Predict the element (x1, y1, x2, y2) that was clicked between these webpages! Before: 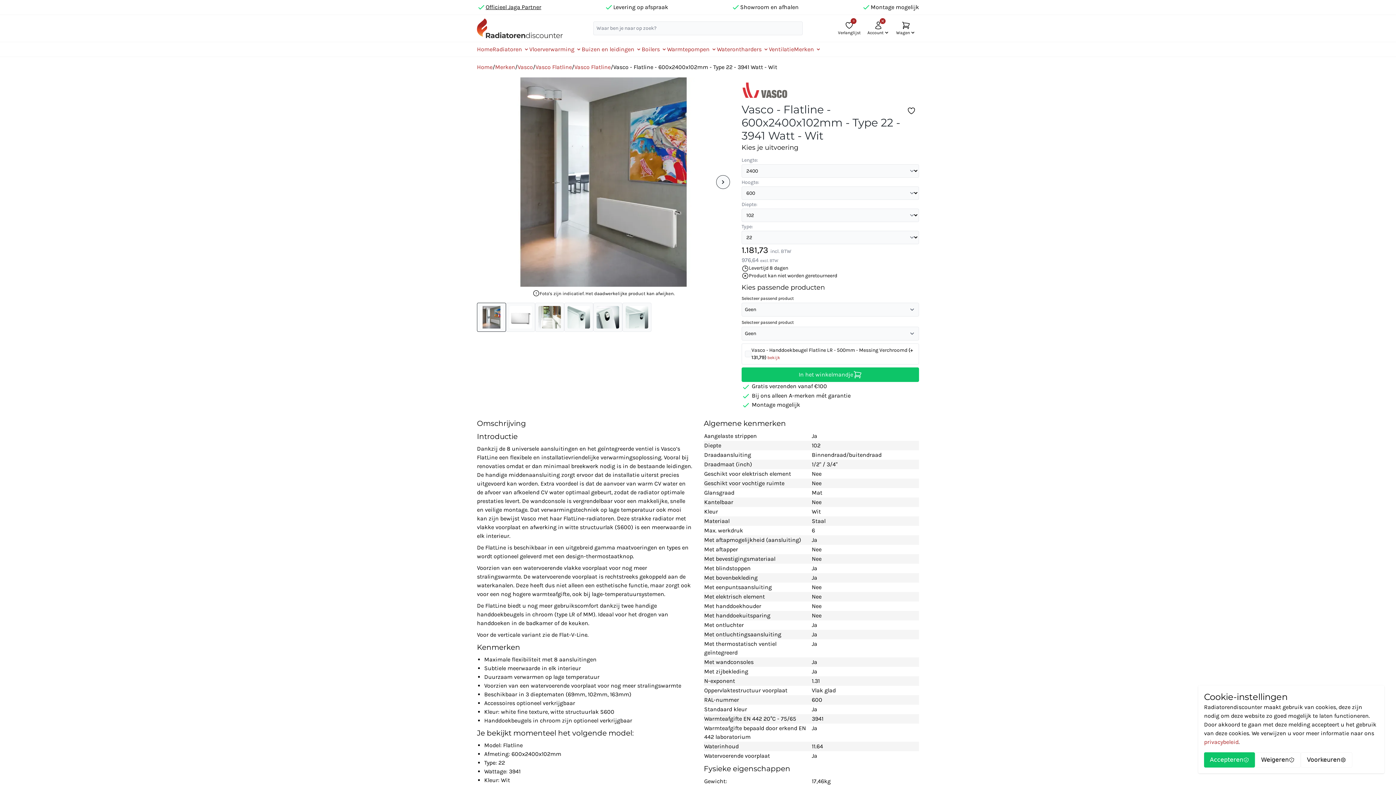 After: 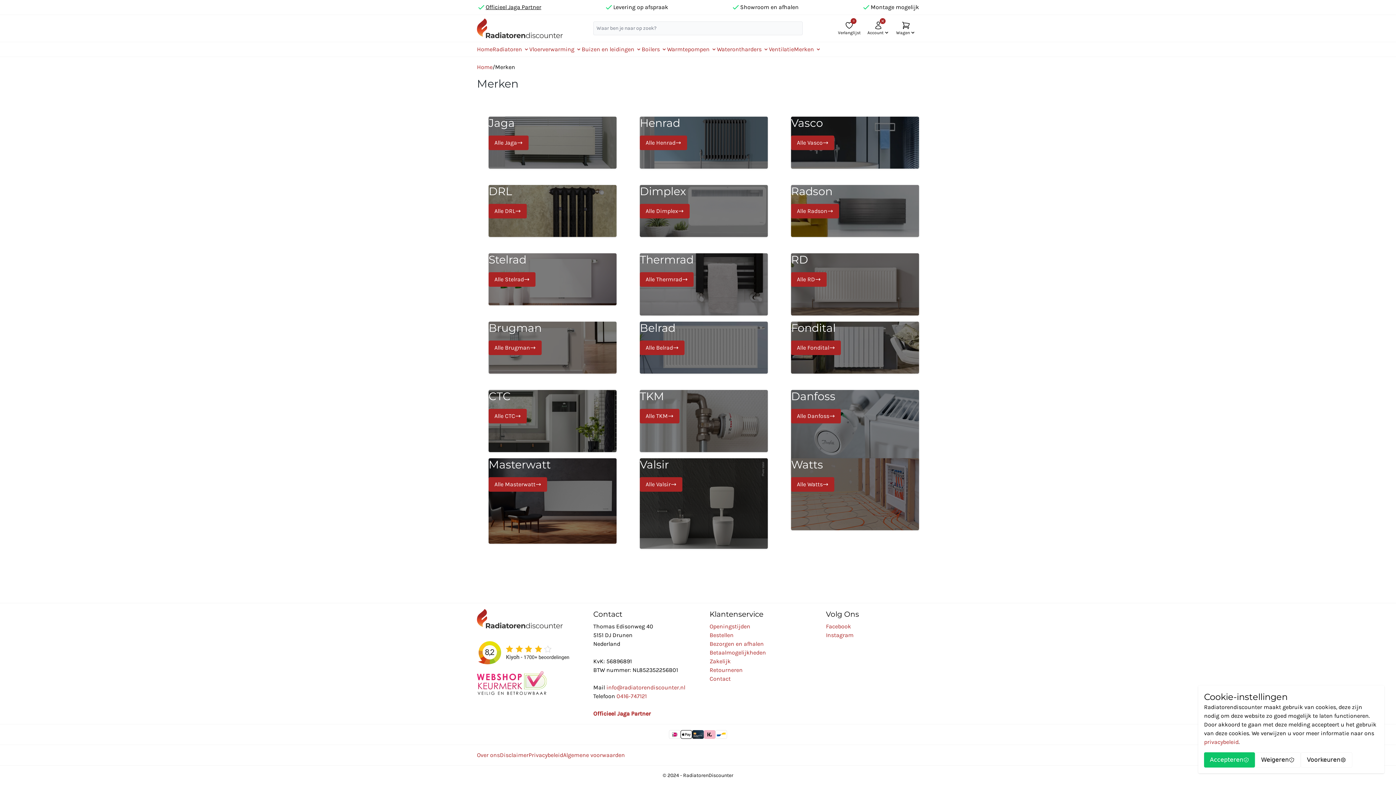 Action: label: Merken bbox: (495, 63, 515, 70)